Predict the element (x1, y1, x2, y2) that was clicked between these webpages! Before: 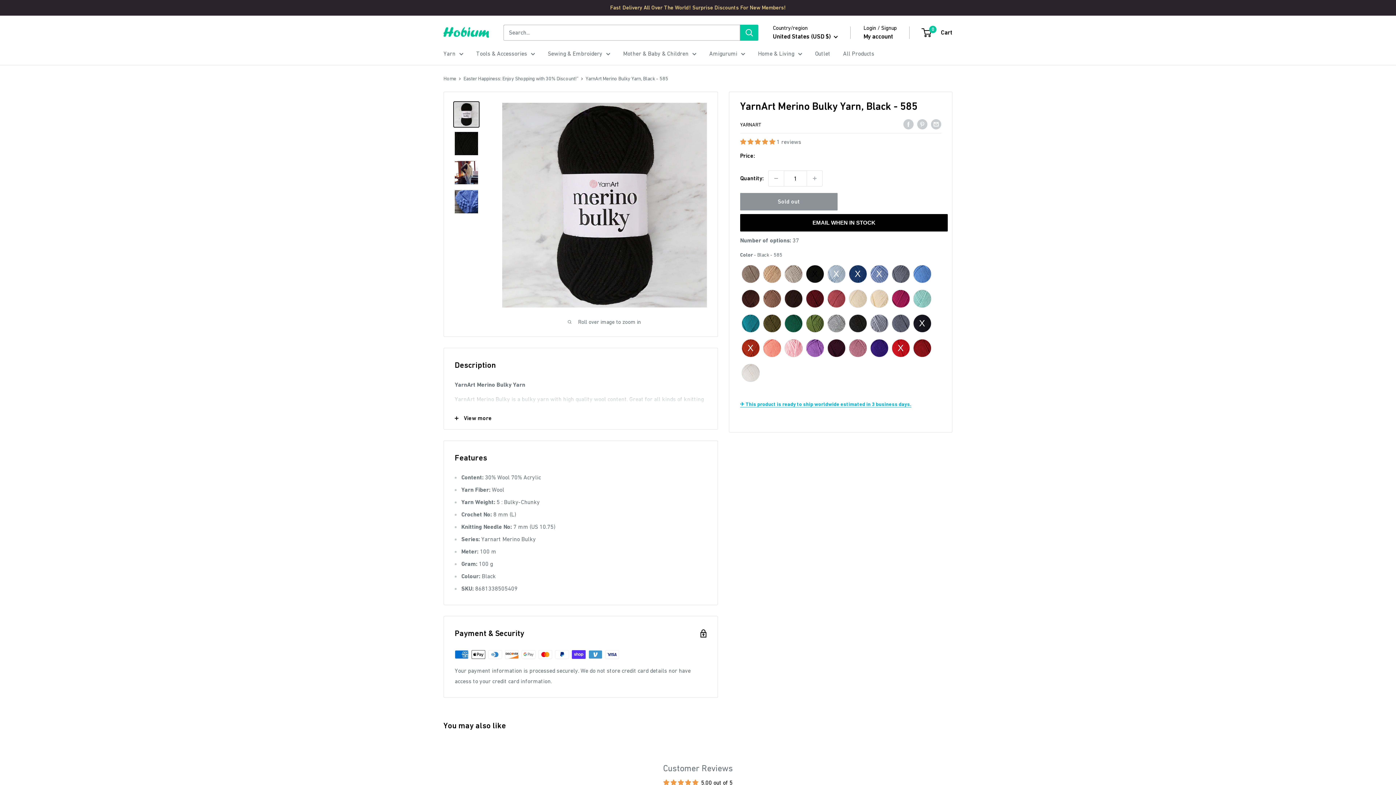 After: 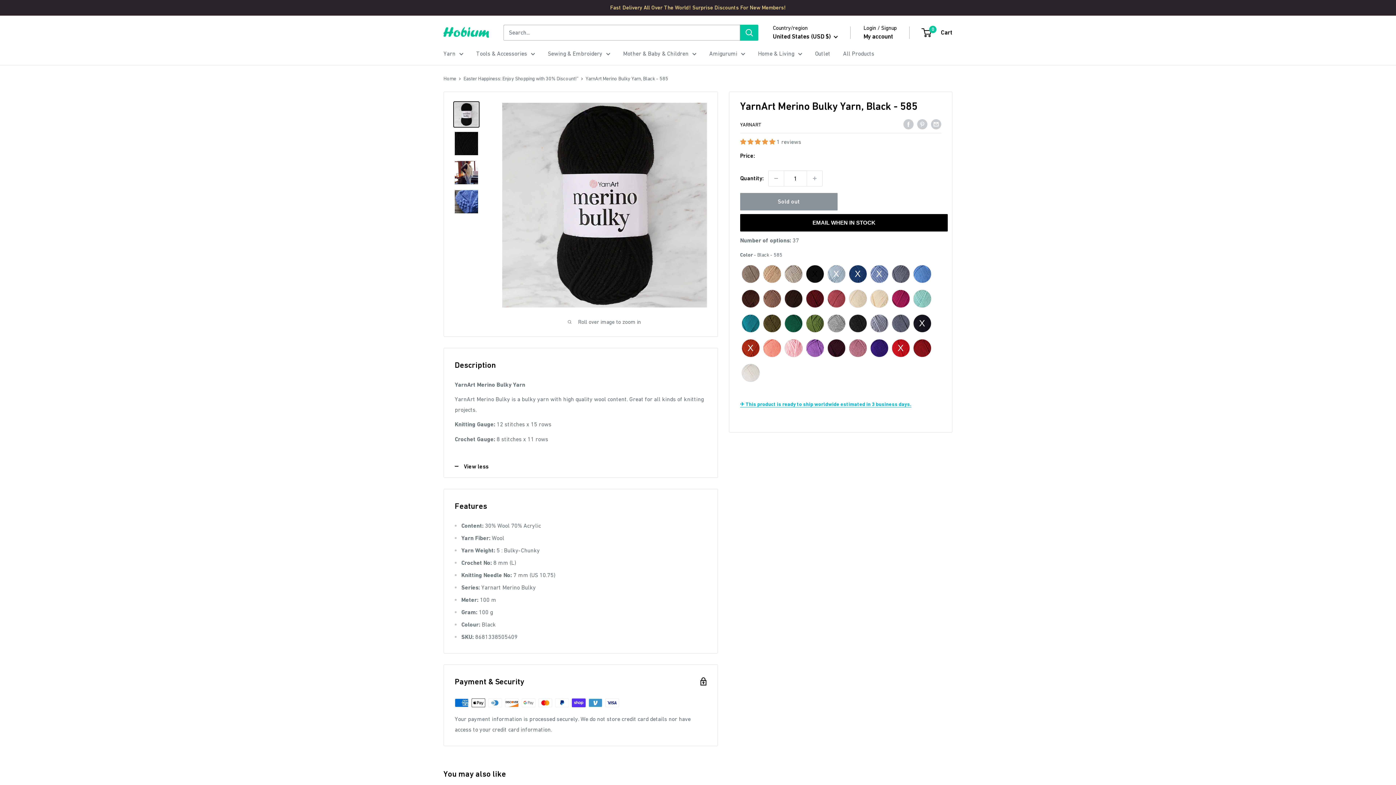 Action: bbox: (444, 407, 717, 429) label: View more